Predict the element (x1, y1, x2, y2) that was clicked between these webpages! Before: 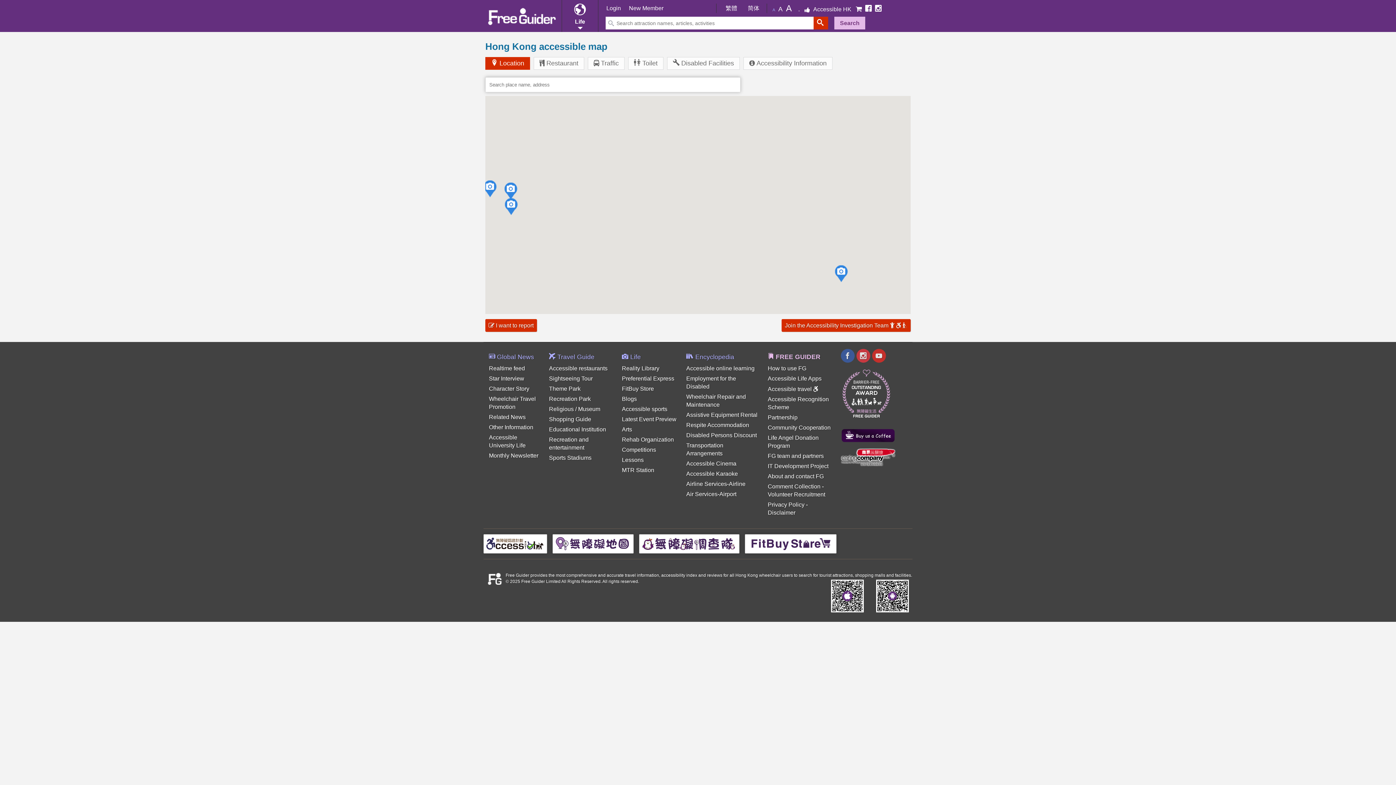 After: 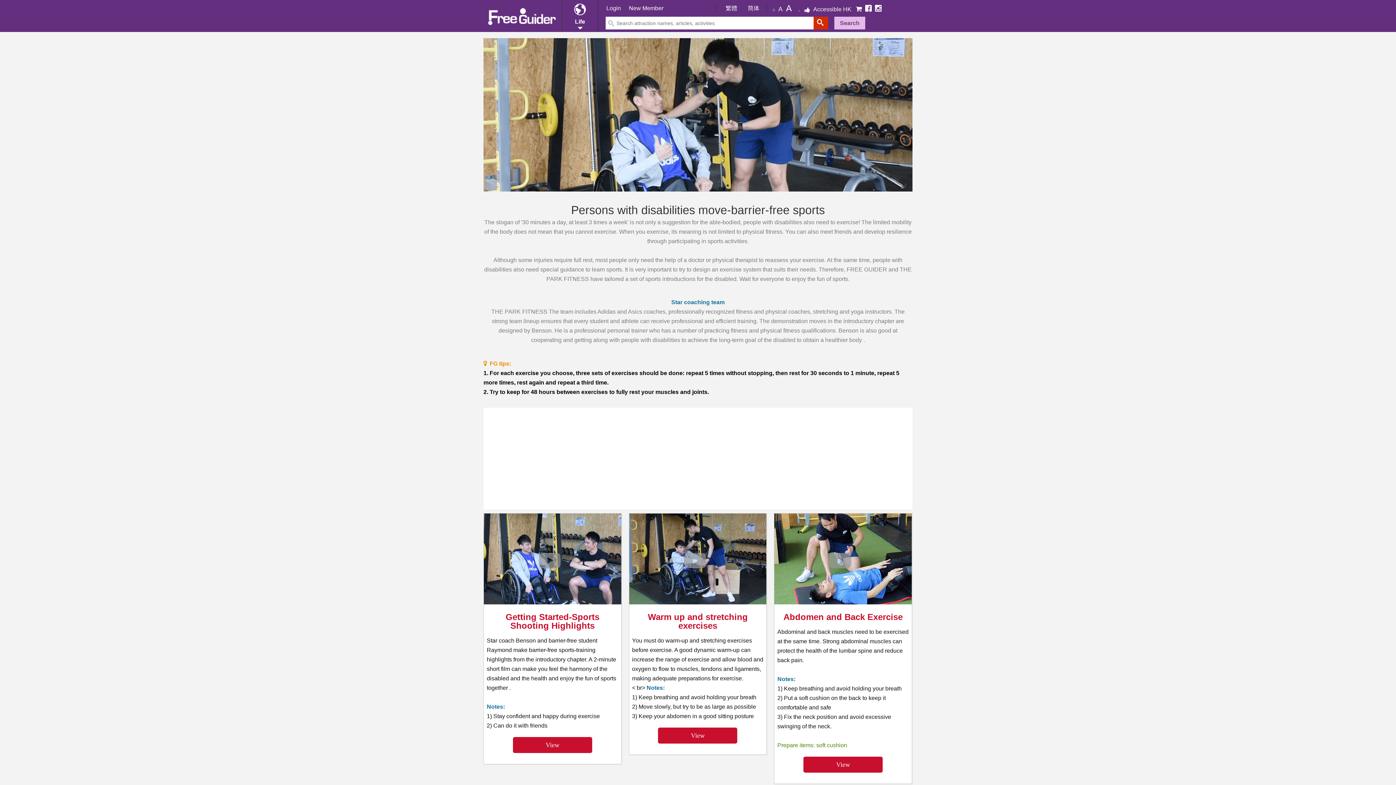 Action: bbox: (622, 406, 667, 412) label: Accessible sports